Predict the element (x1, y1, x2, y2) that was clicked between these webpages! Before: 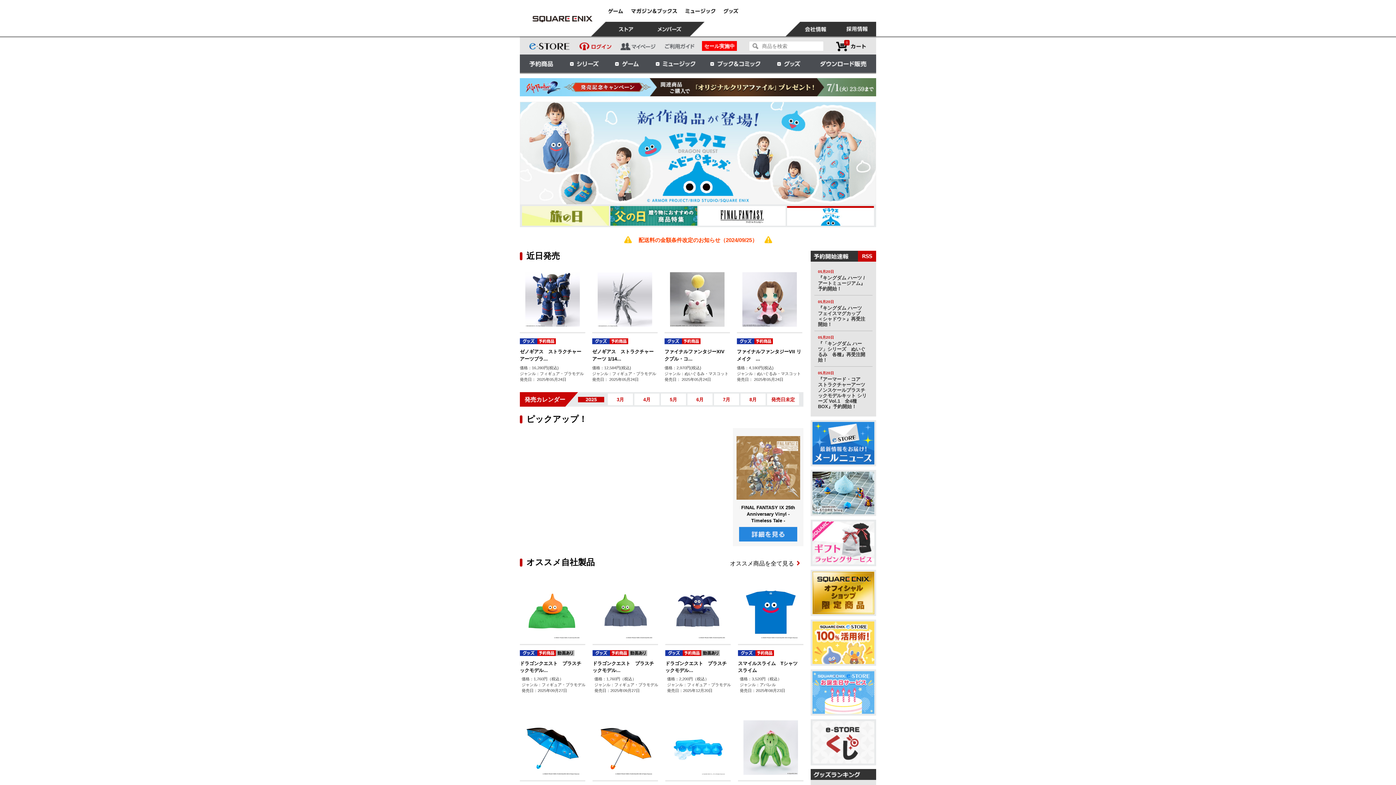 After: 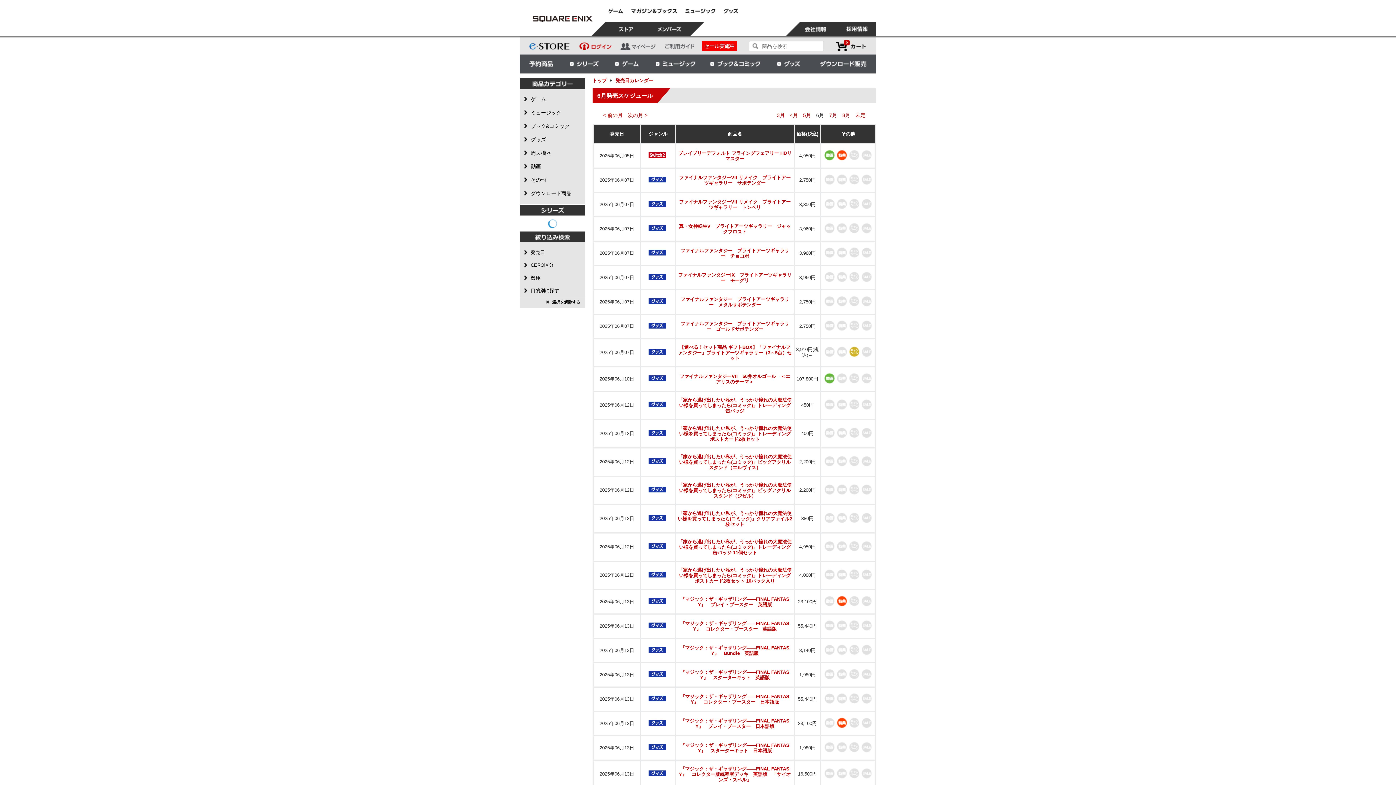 Action: bbox: (687, 393, 712, 405) label: 6月